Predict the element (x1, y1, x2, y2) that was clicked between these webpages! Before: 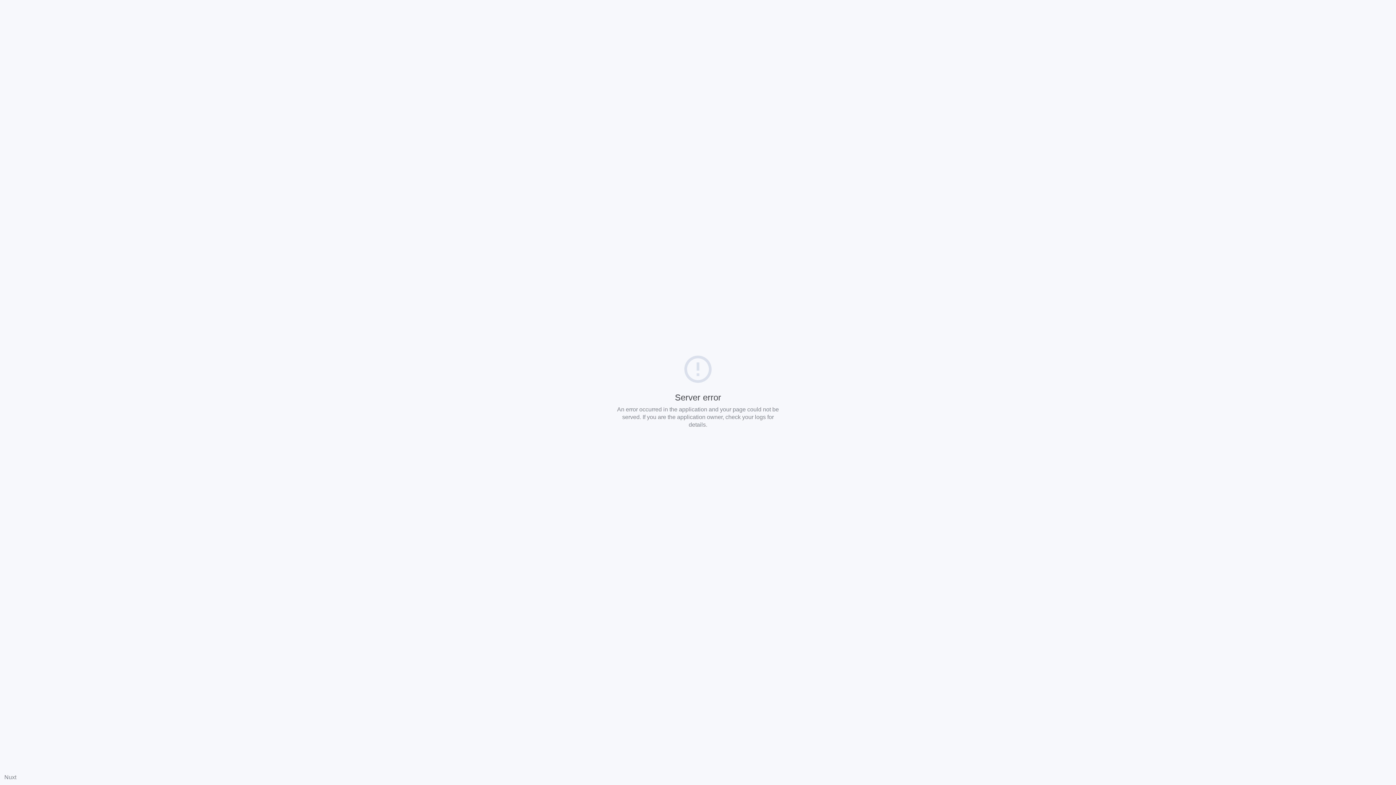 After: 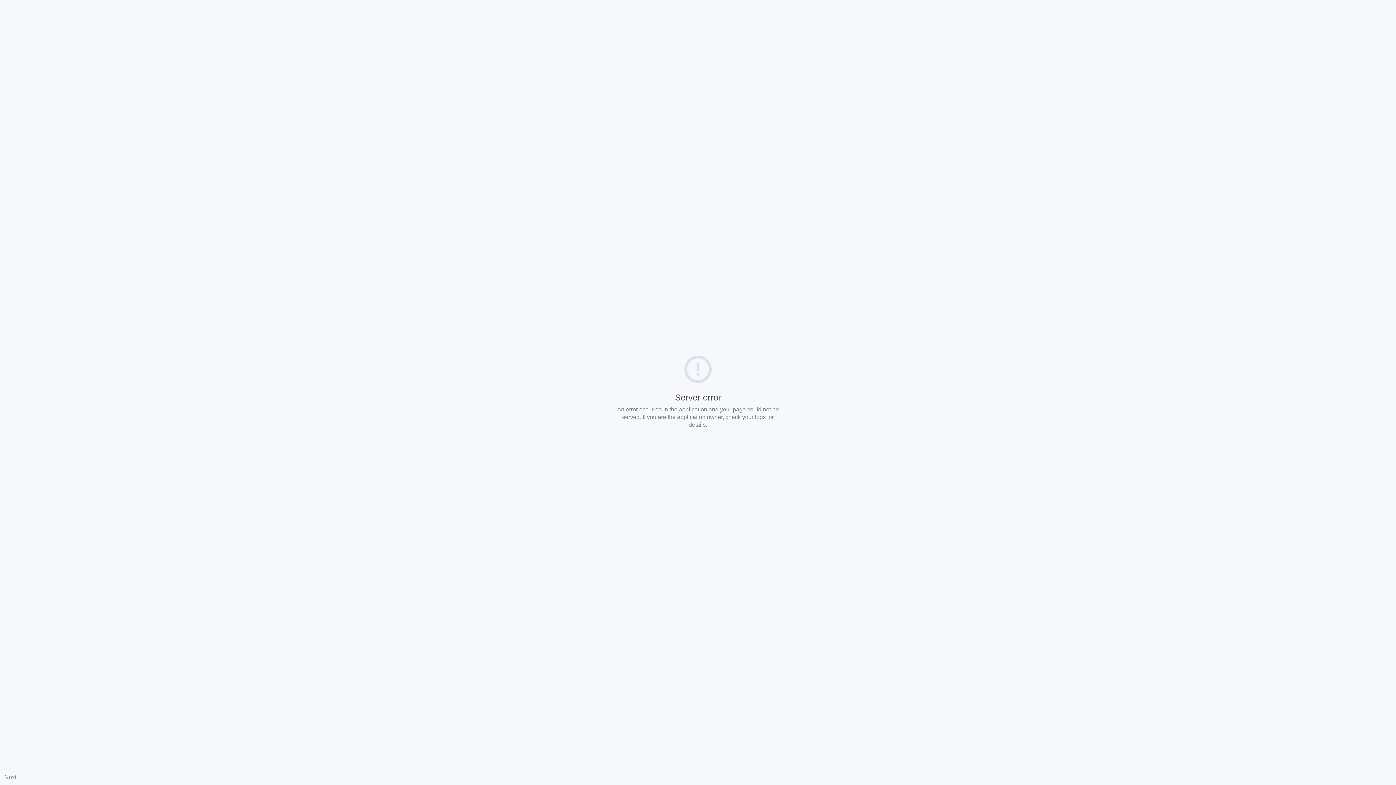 Action: label: Nuxt bbox: (4, 774, 16, 780)